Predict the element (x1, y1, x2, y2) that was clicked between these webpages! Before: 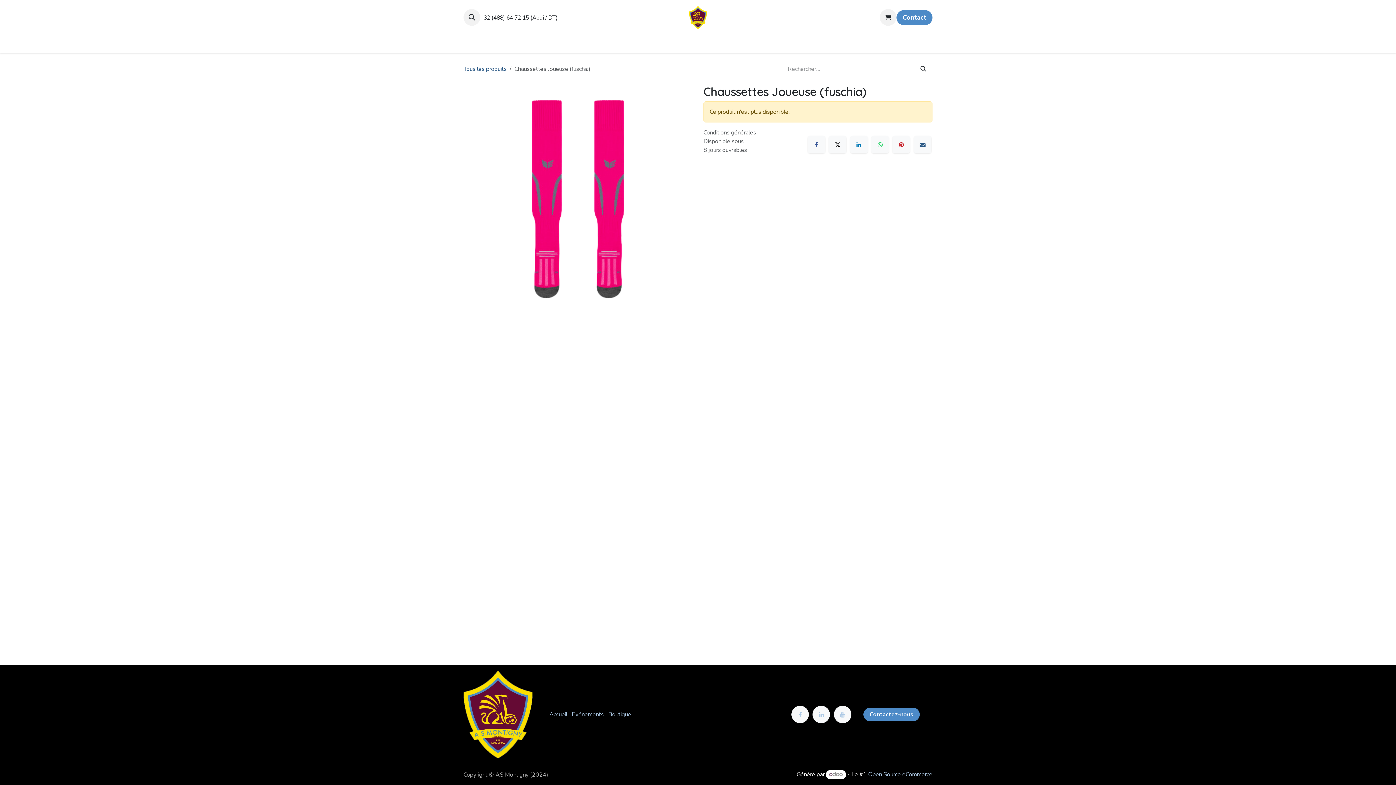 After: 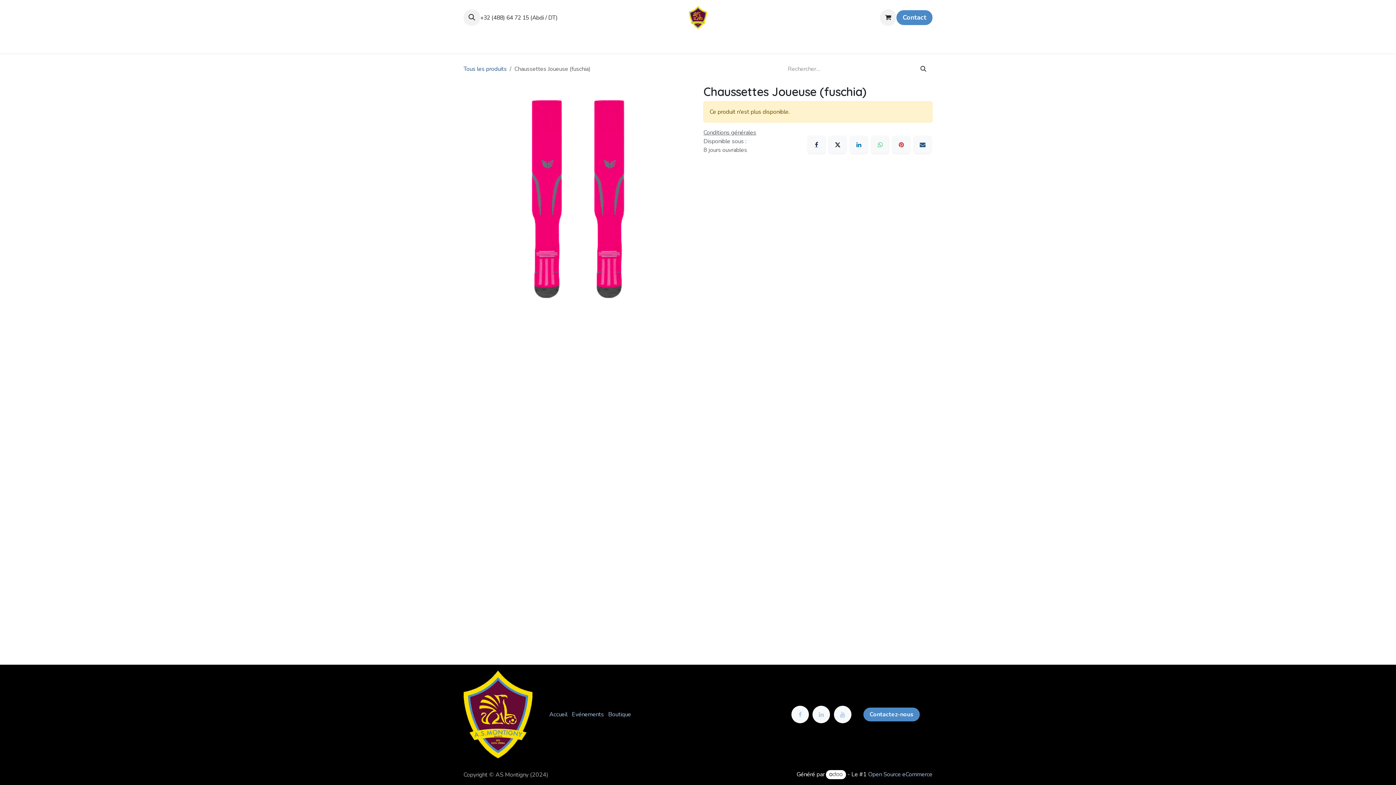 Action: bbox: (807, 135, 825, 153) label: Facebook